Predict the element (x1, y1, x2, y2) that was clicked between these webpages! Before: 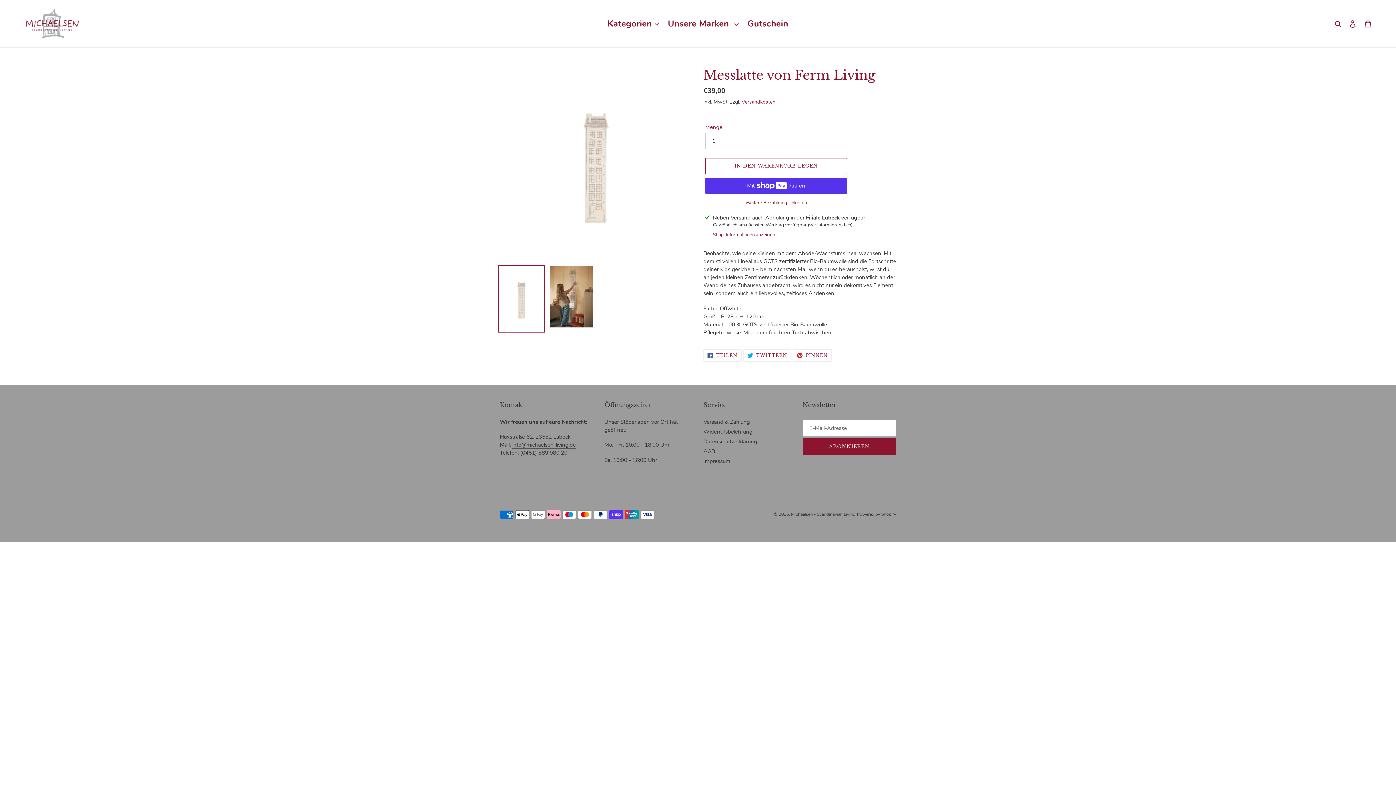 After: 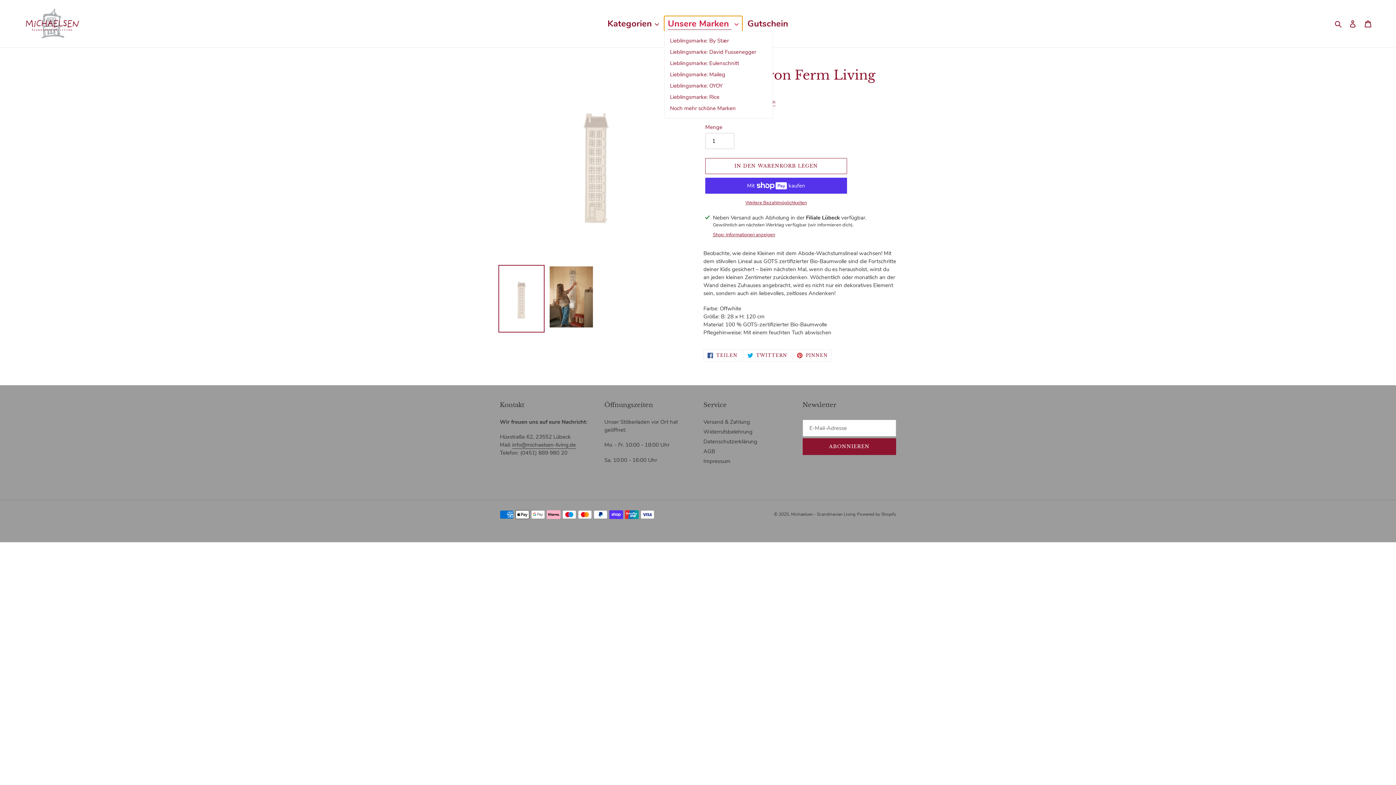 Action: bbox: (664, 16, 742, 31) label: Unsere Marken 